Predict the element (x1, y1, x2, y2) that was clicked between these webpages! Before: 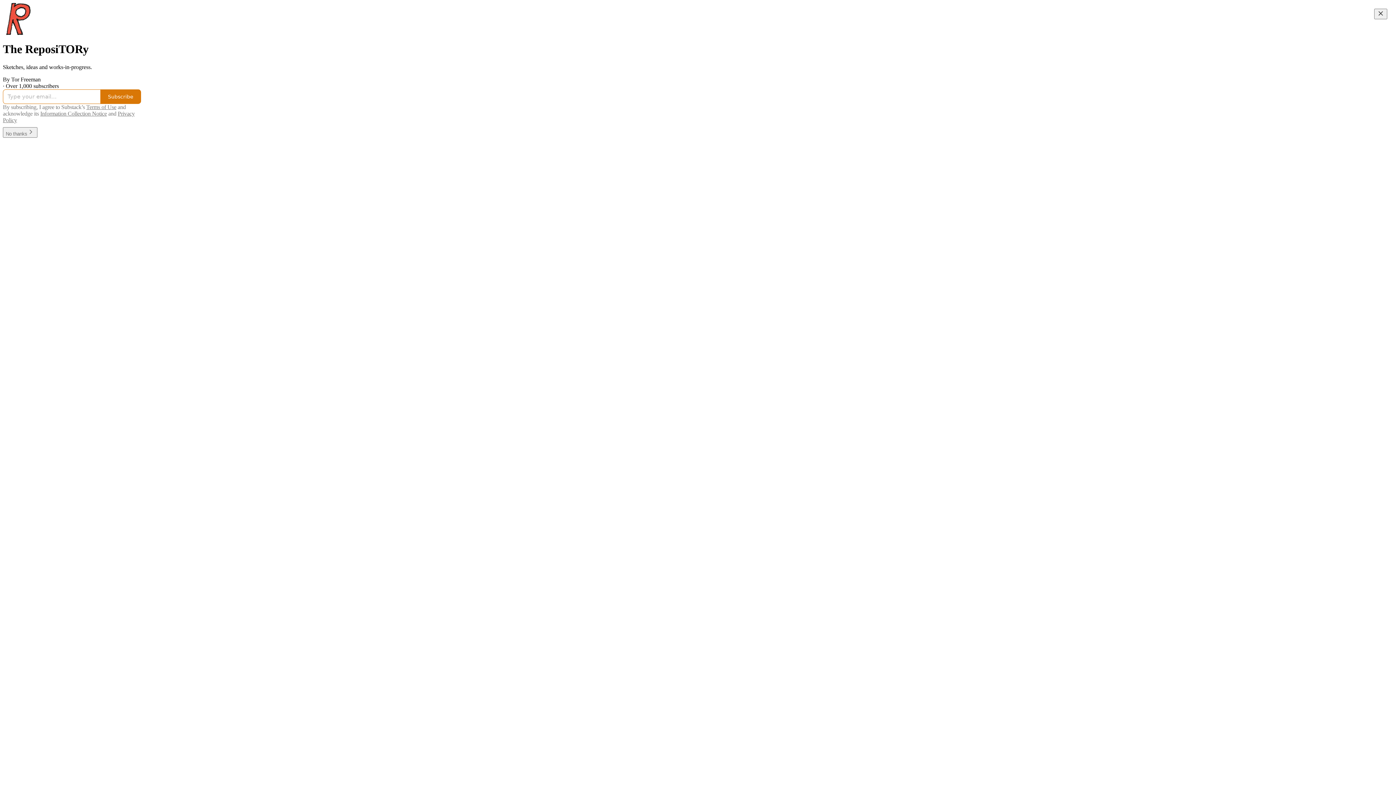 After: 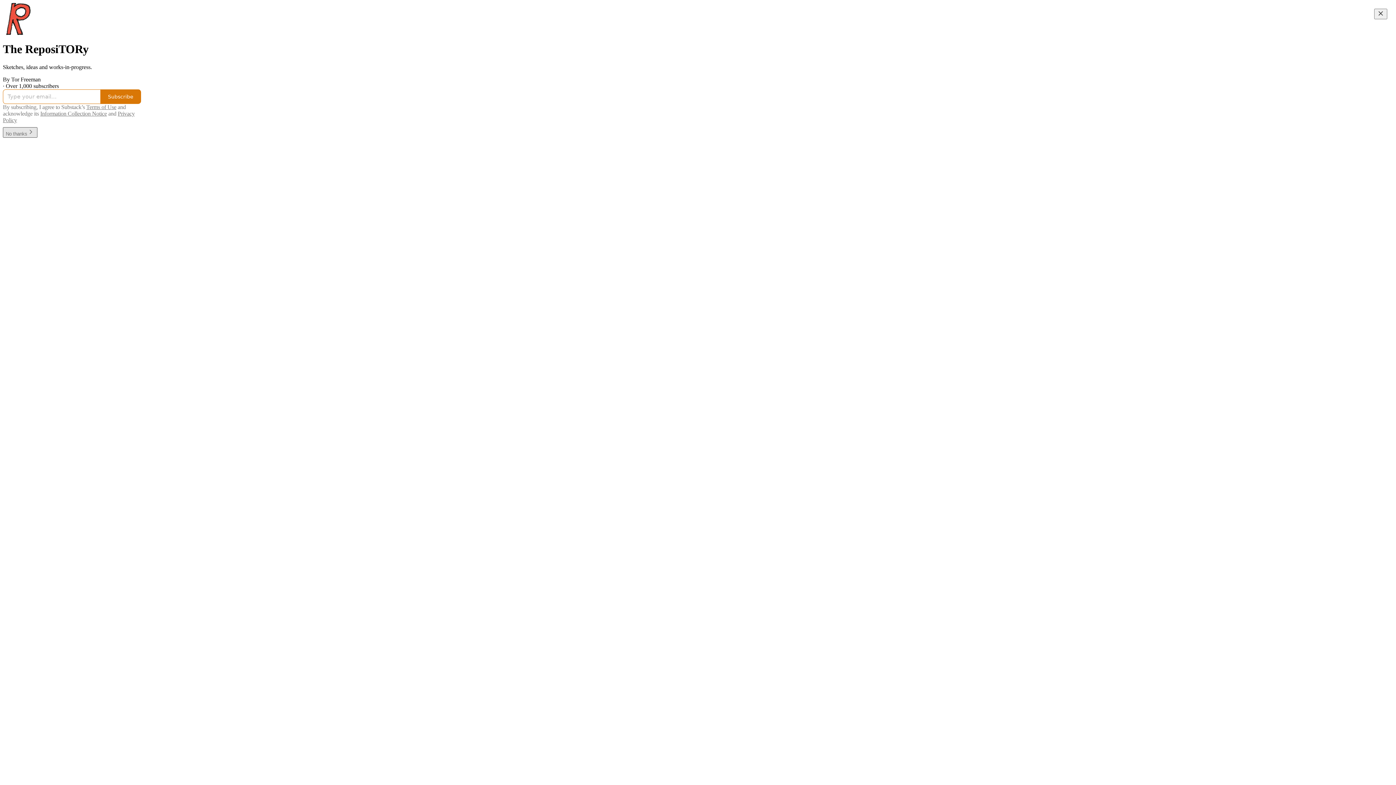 Action: bbox: (2, 130, 37, 136) label: No thanks